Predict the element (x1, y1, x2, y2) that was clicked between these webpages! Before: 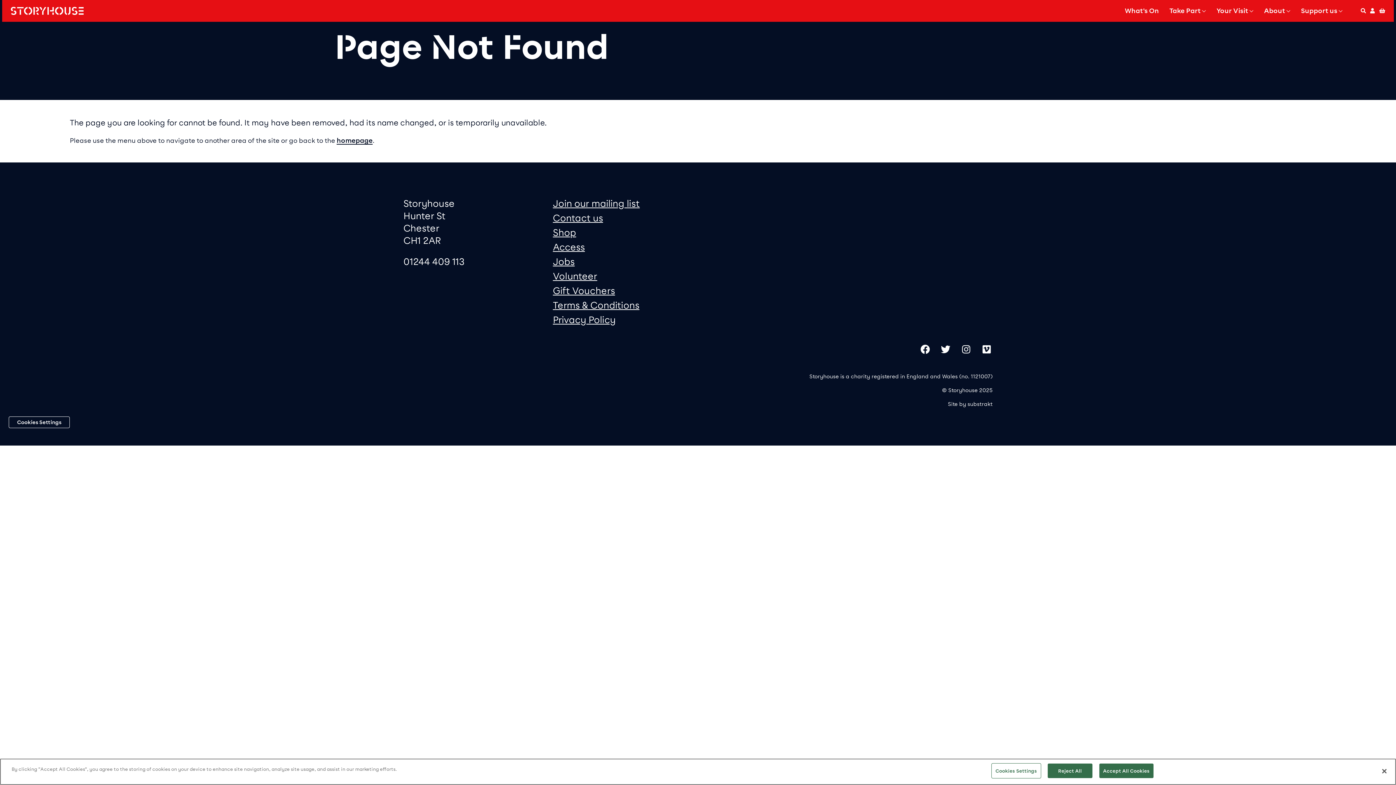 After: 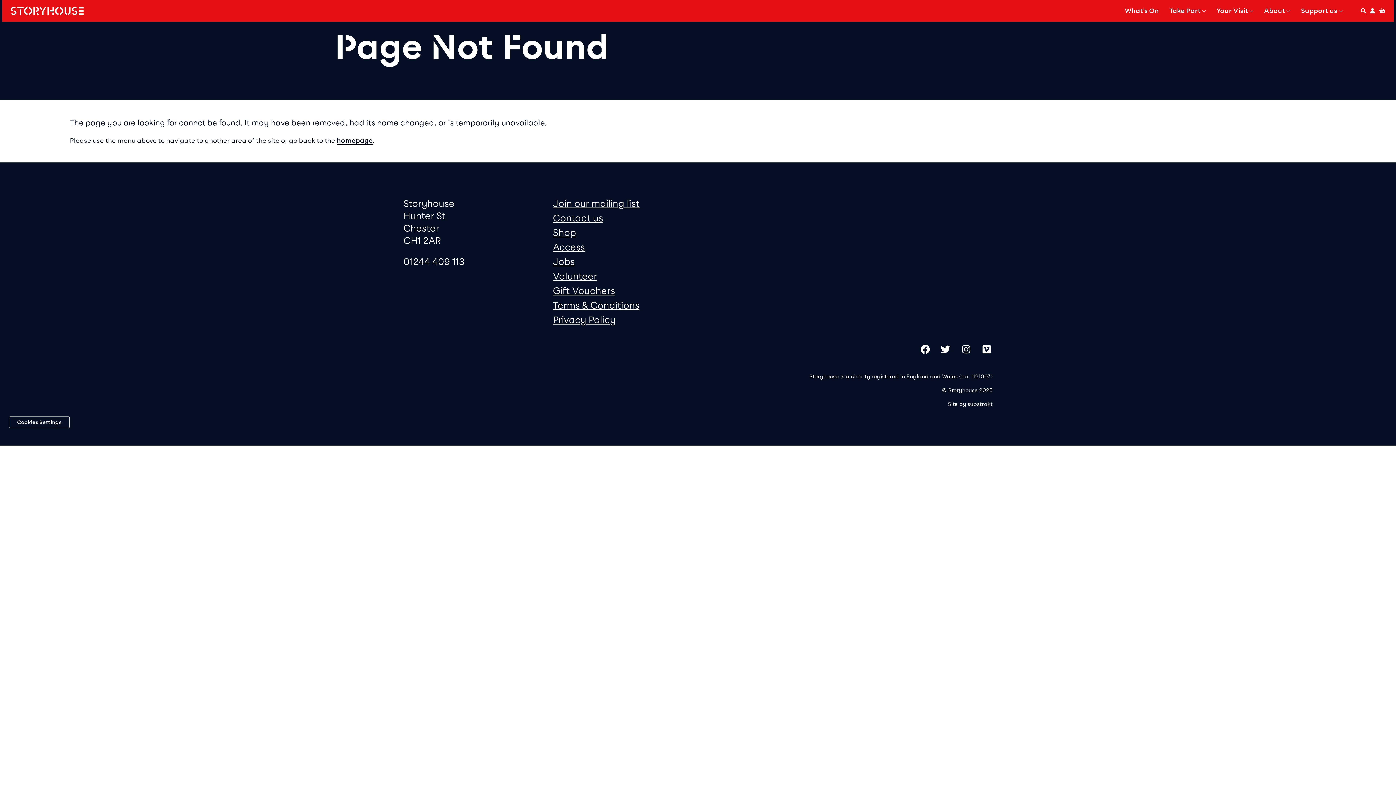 Action: bbox: (1099, 763, 1154, 778) label: Accept All Cookies